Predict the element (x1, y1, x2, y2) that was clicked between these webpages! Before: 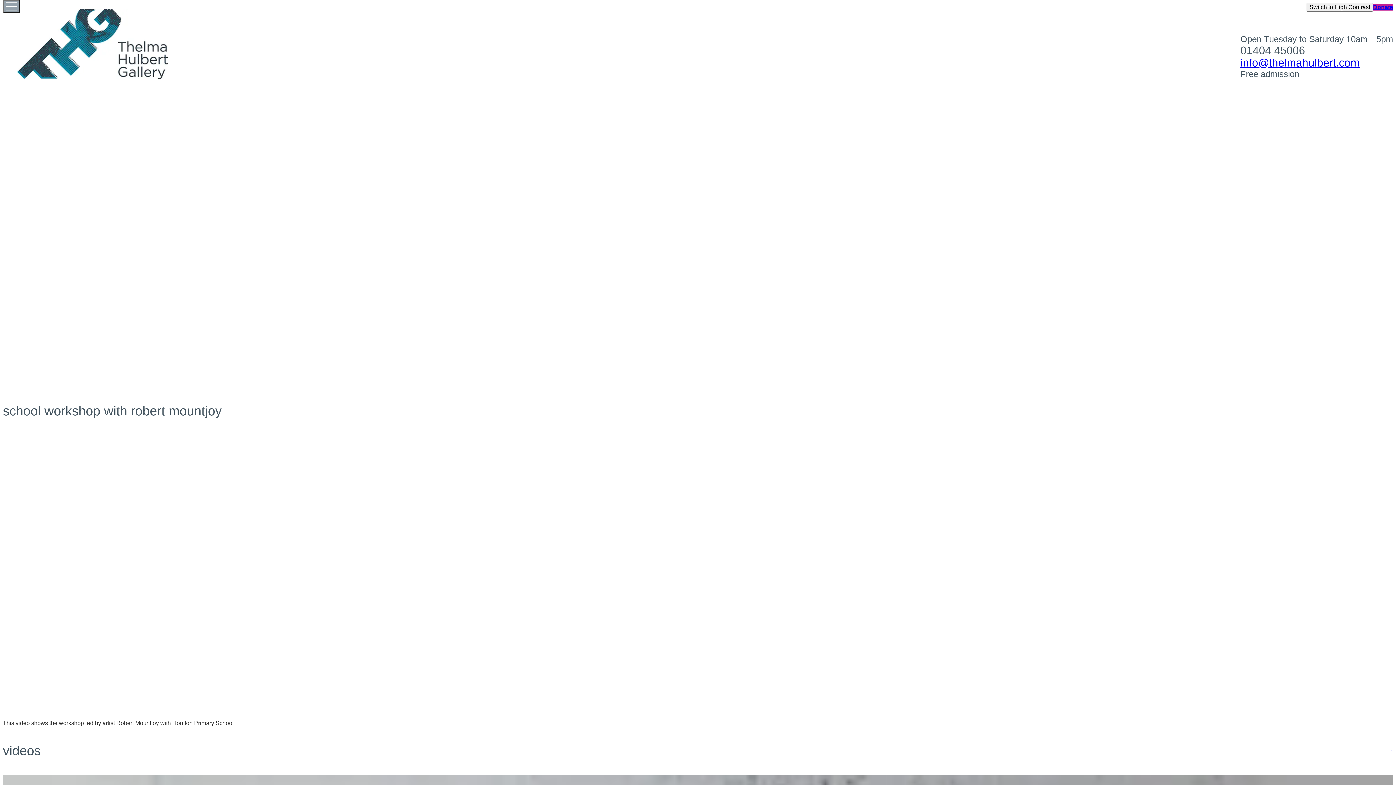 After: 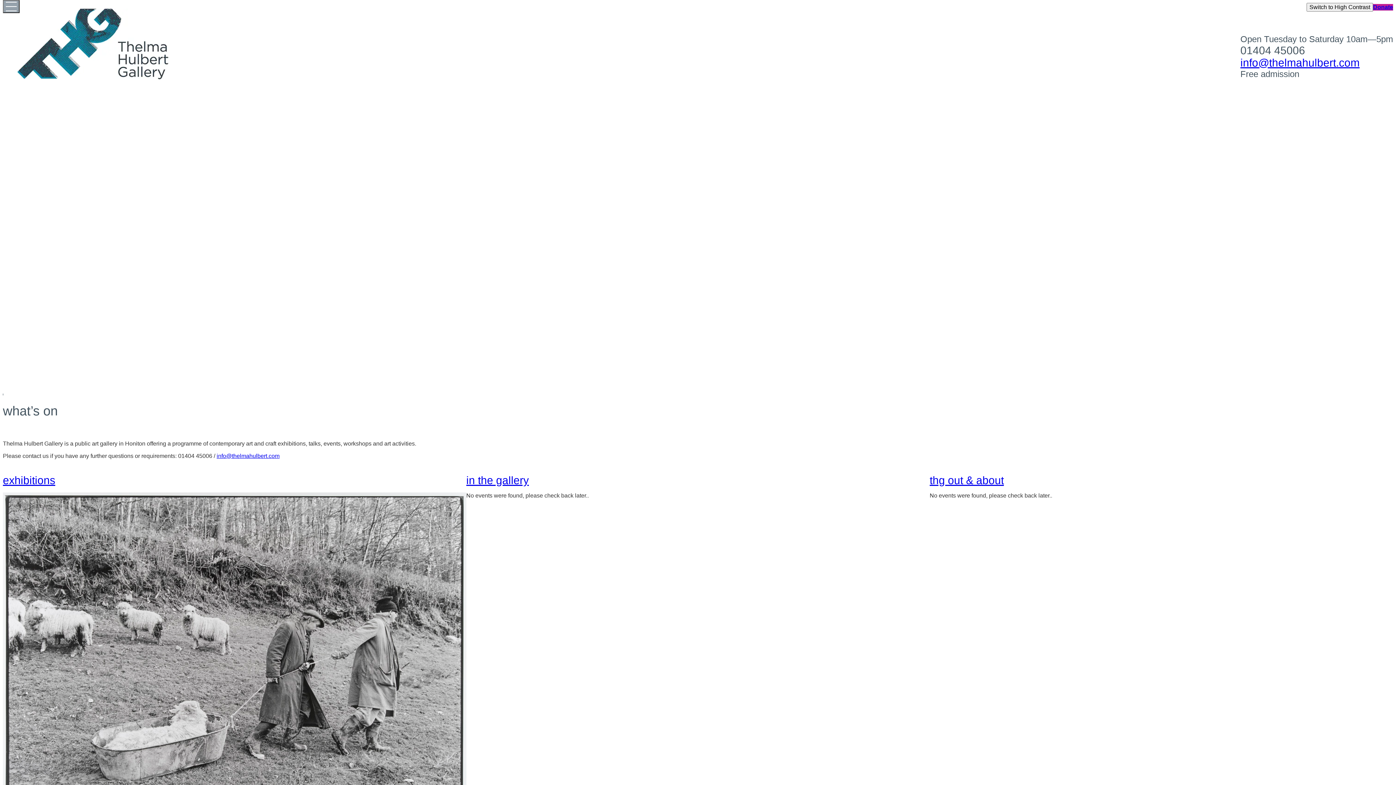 Action: bbox: (17, 140, 1387, 150) label: what’s on